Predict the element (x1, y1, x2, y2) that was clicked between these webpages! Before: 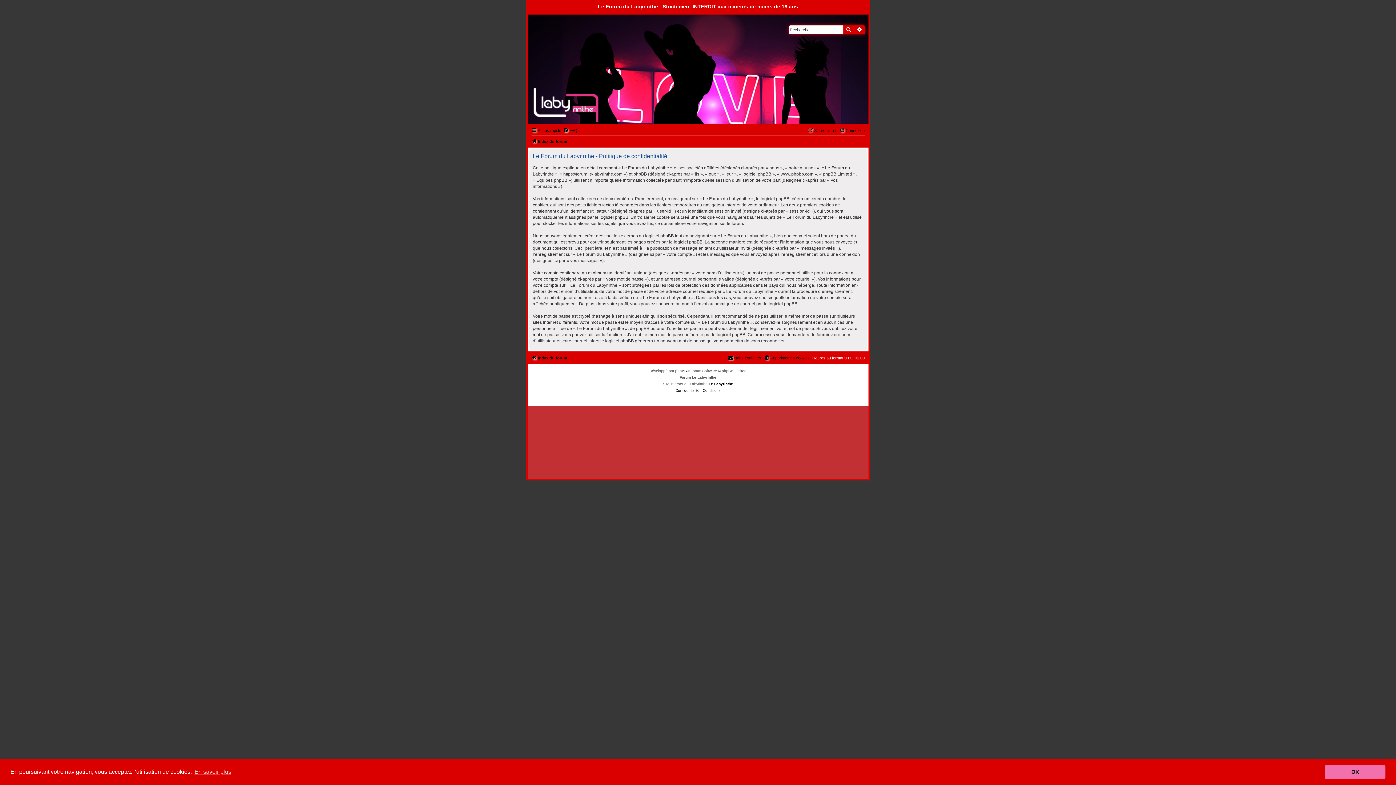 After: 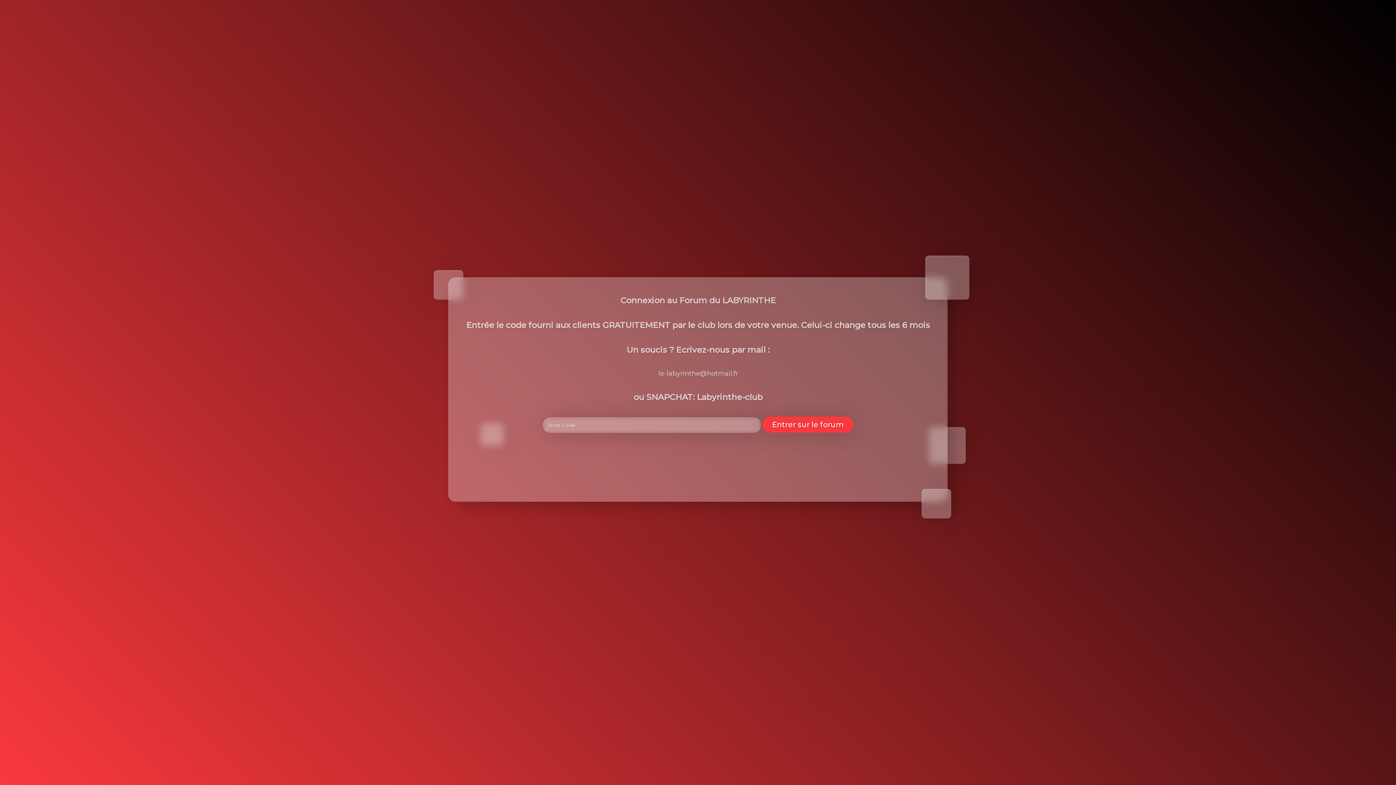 Action: label: Index du forum bbox: (531, 137, 567, 145)